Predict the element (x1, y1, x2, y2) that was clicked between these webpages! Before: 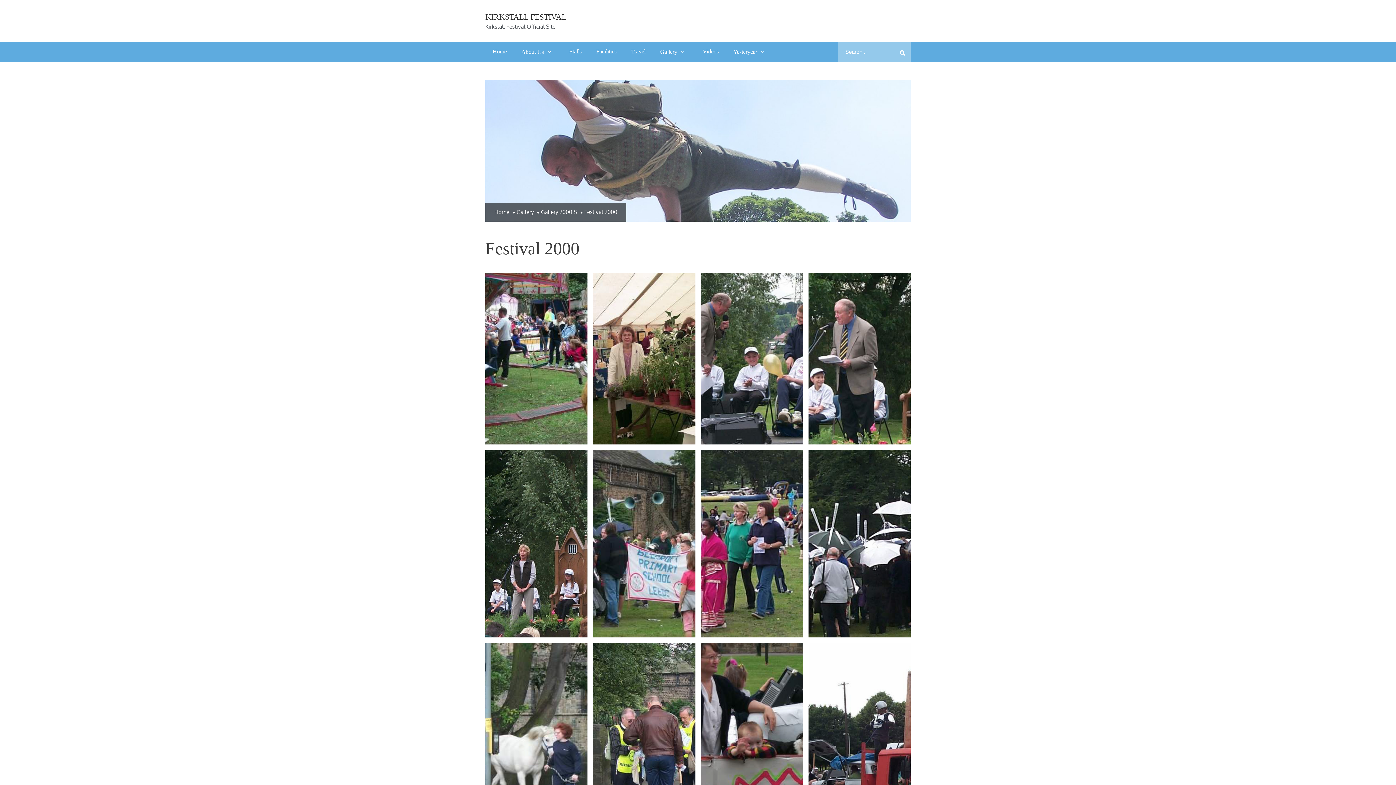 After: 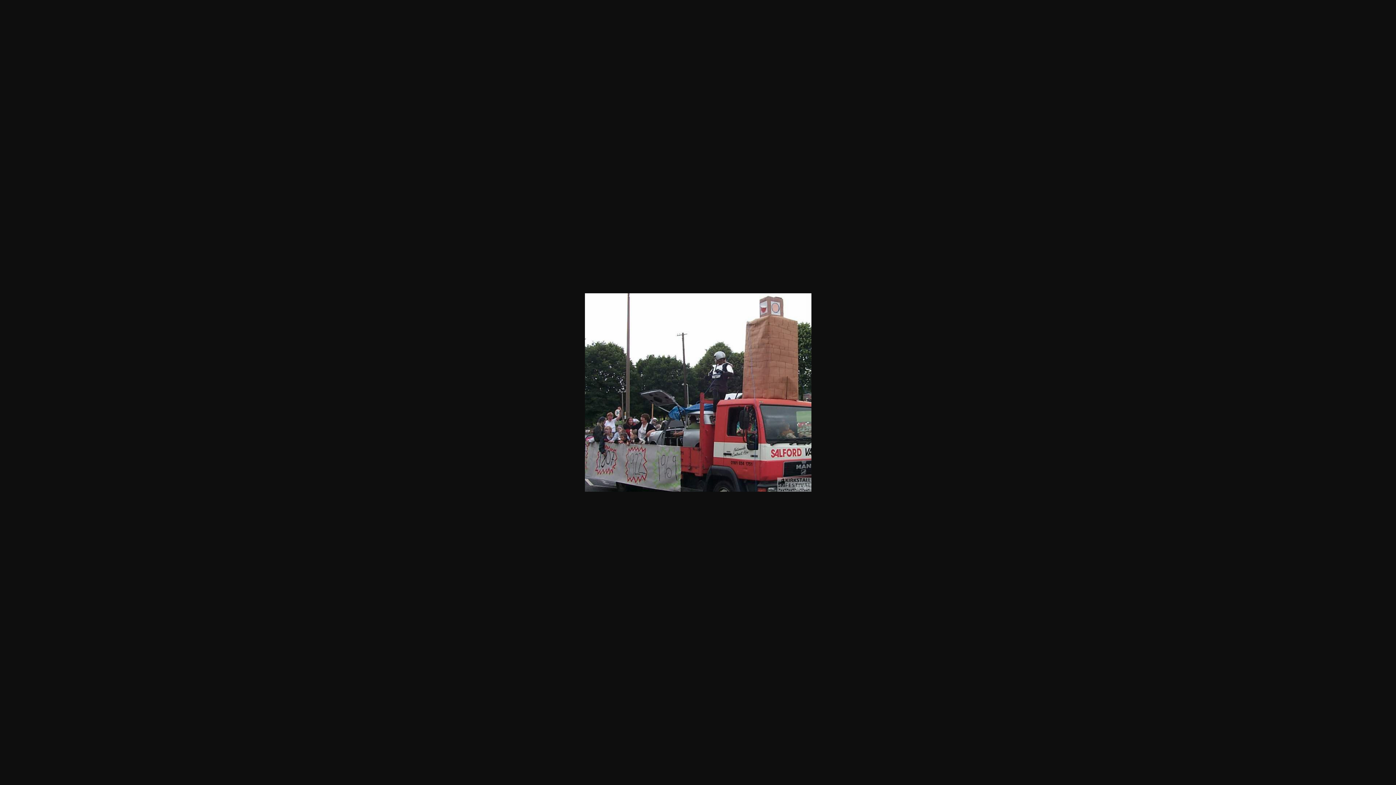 Action: bbox: (808, 643, 910, 841)